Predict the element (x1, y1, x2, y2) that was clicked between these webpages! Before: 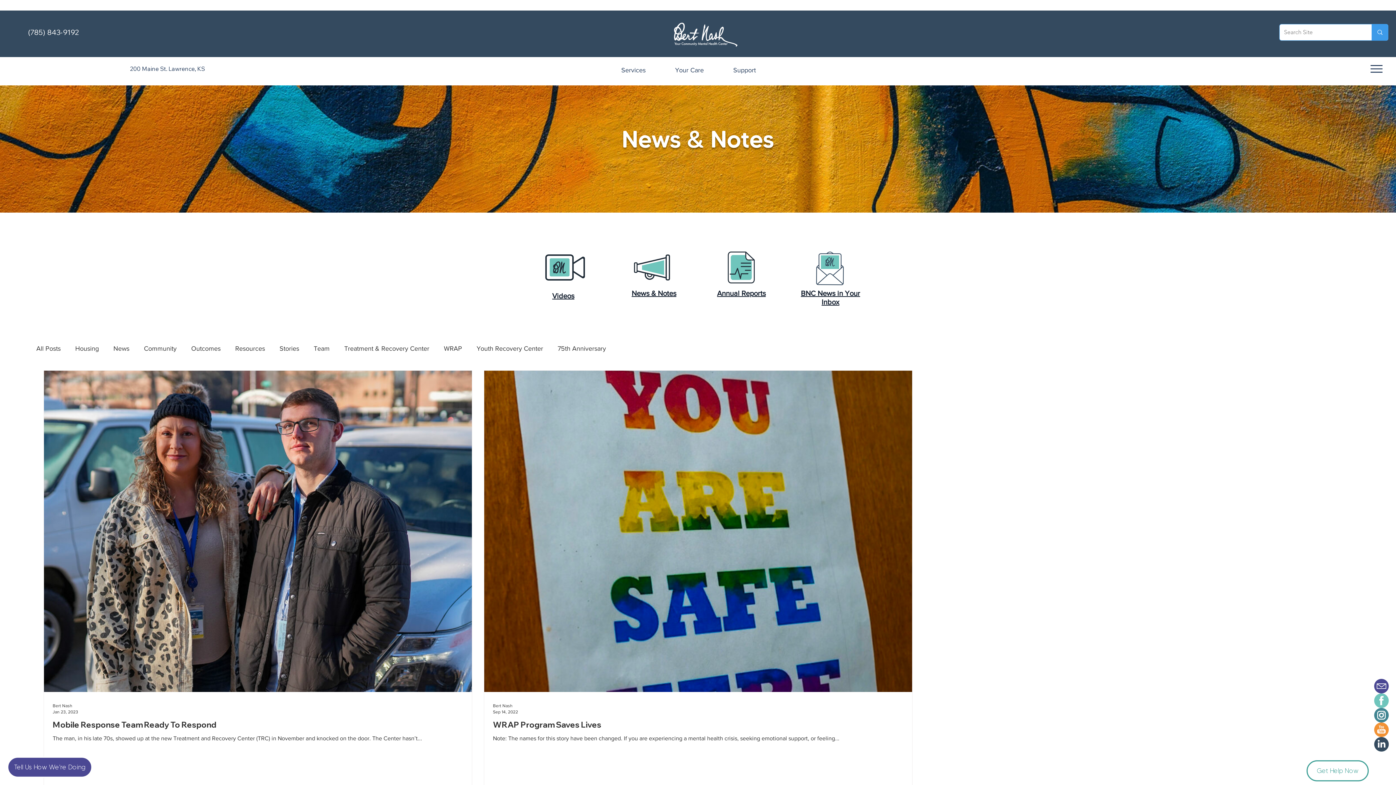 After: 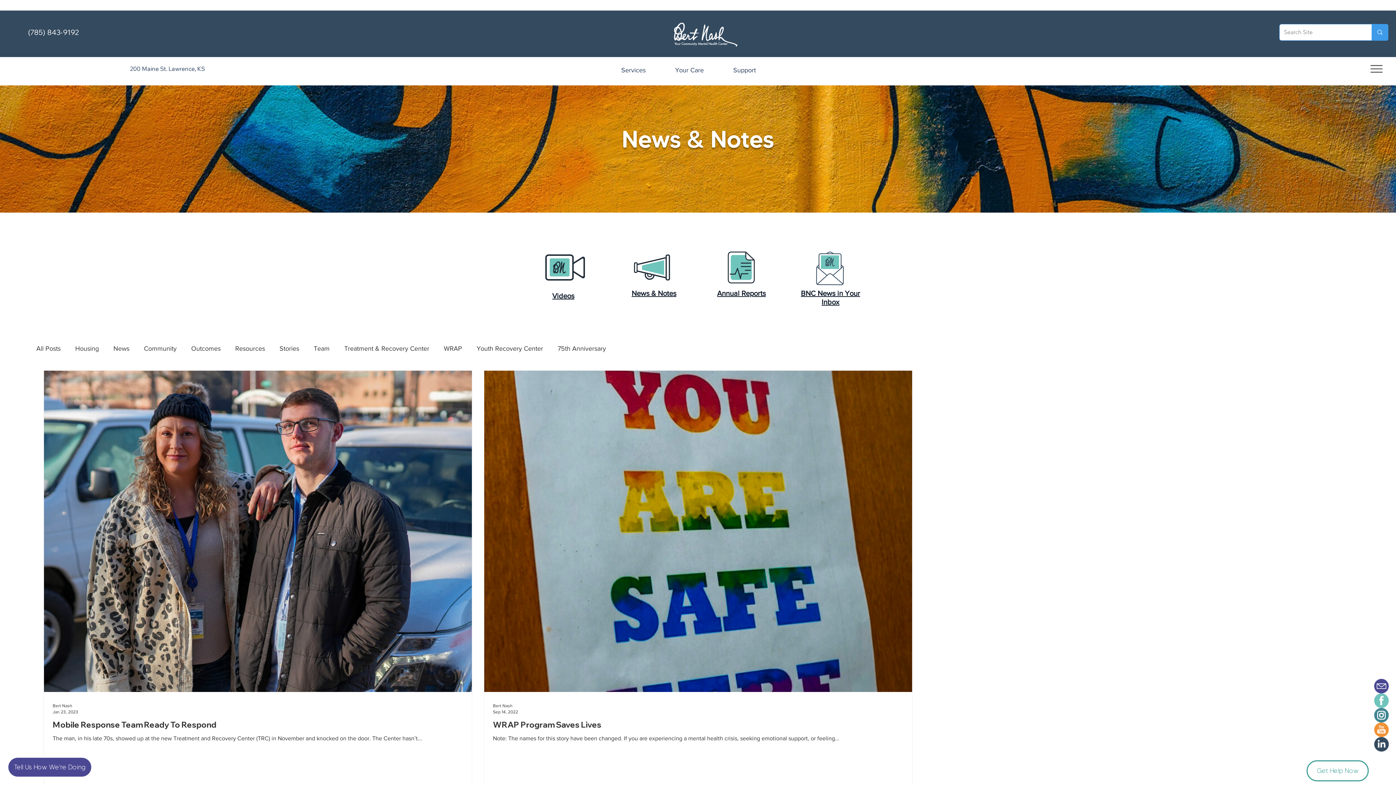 Action: bbox: (1360, 58, 1391, 79) label: Menu